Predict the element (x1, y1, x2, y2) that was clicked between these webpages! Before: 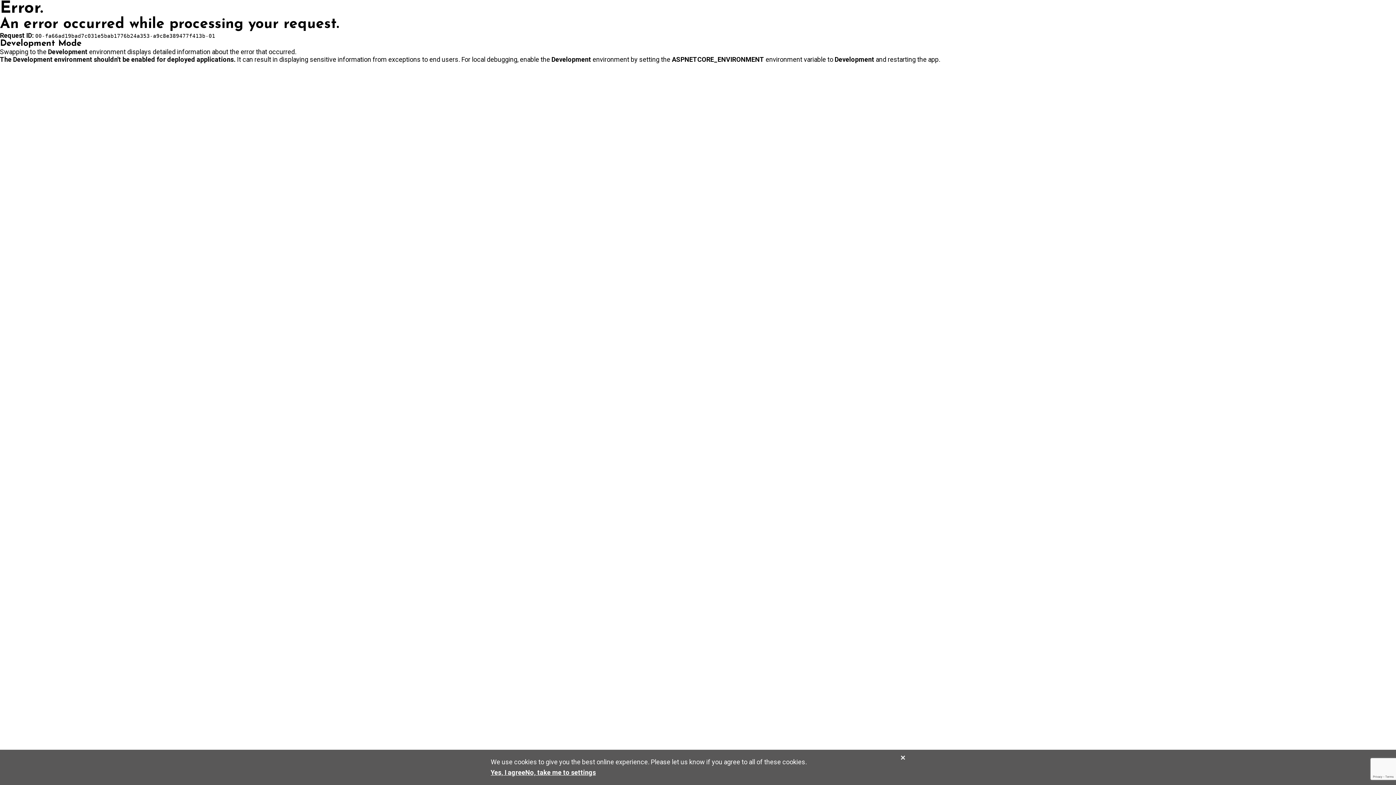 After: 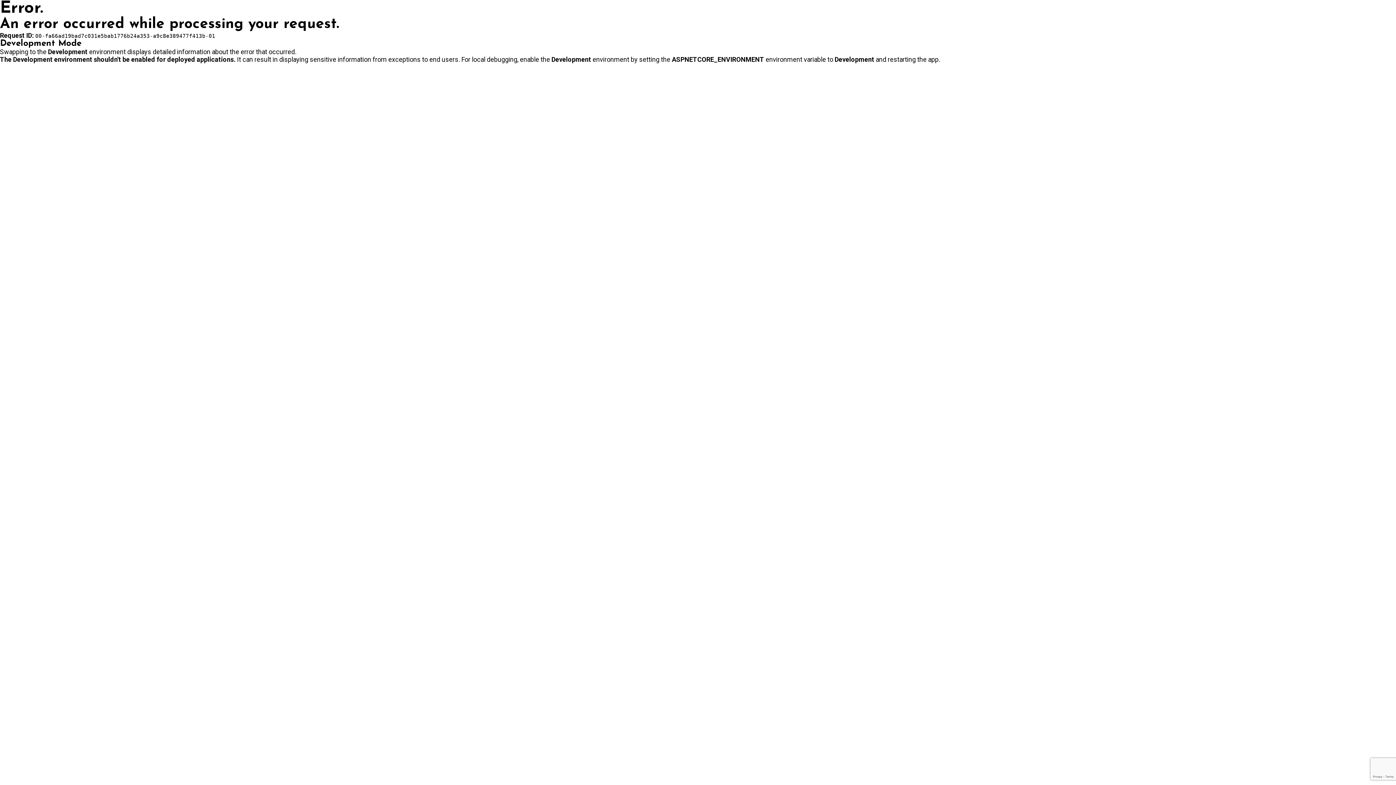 Action: label: Yes, I agree bbox: (490, 769, 525, 776)